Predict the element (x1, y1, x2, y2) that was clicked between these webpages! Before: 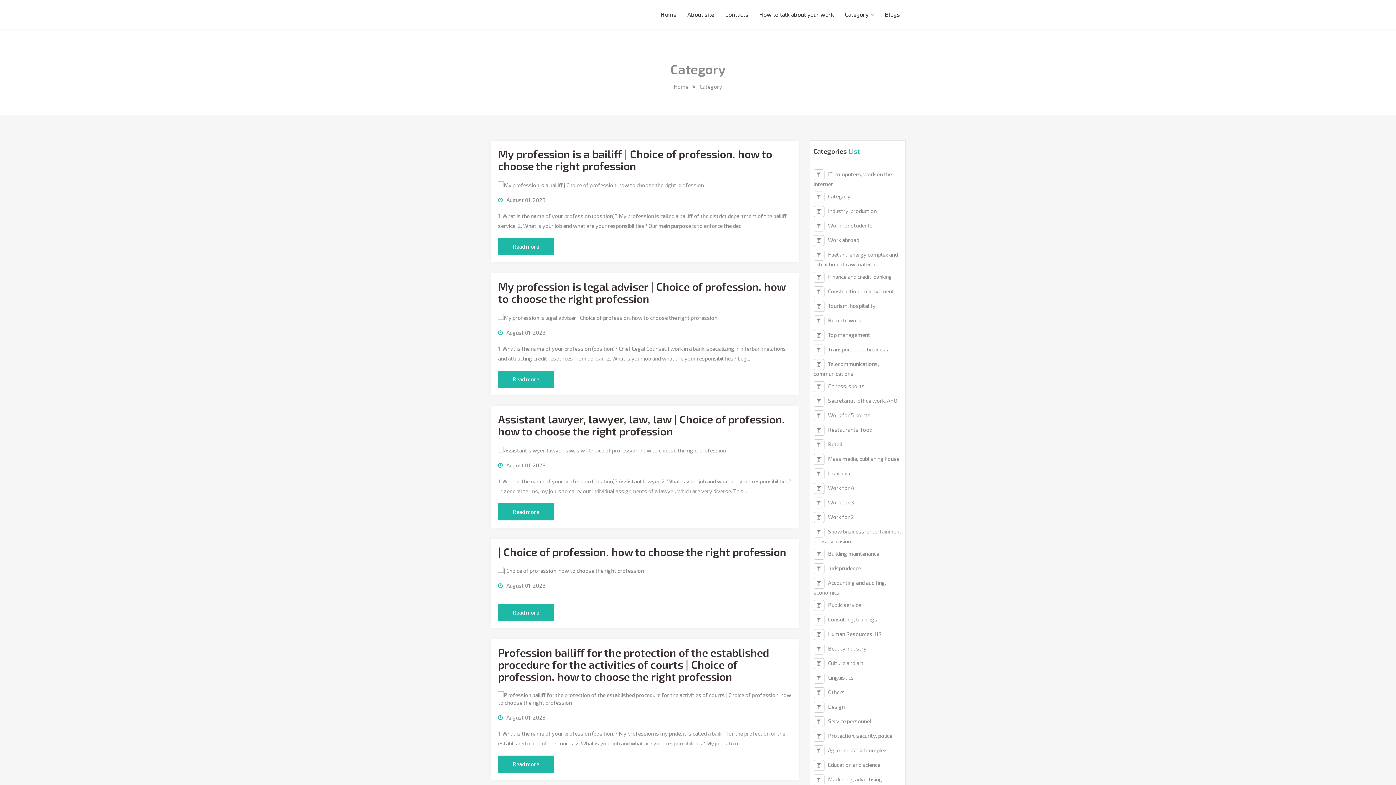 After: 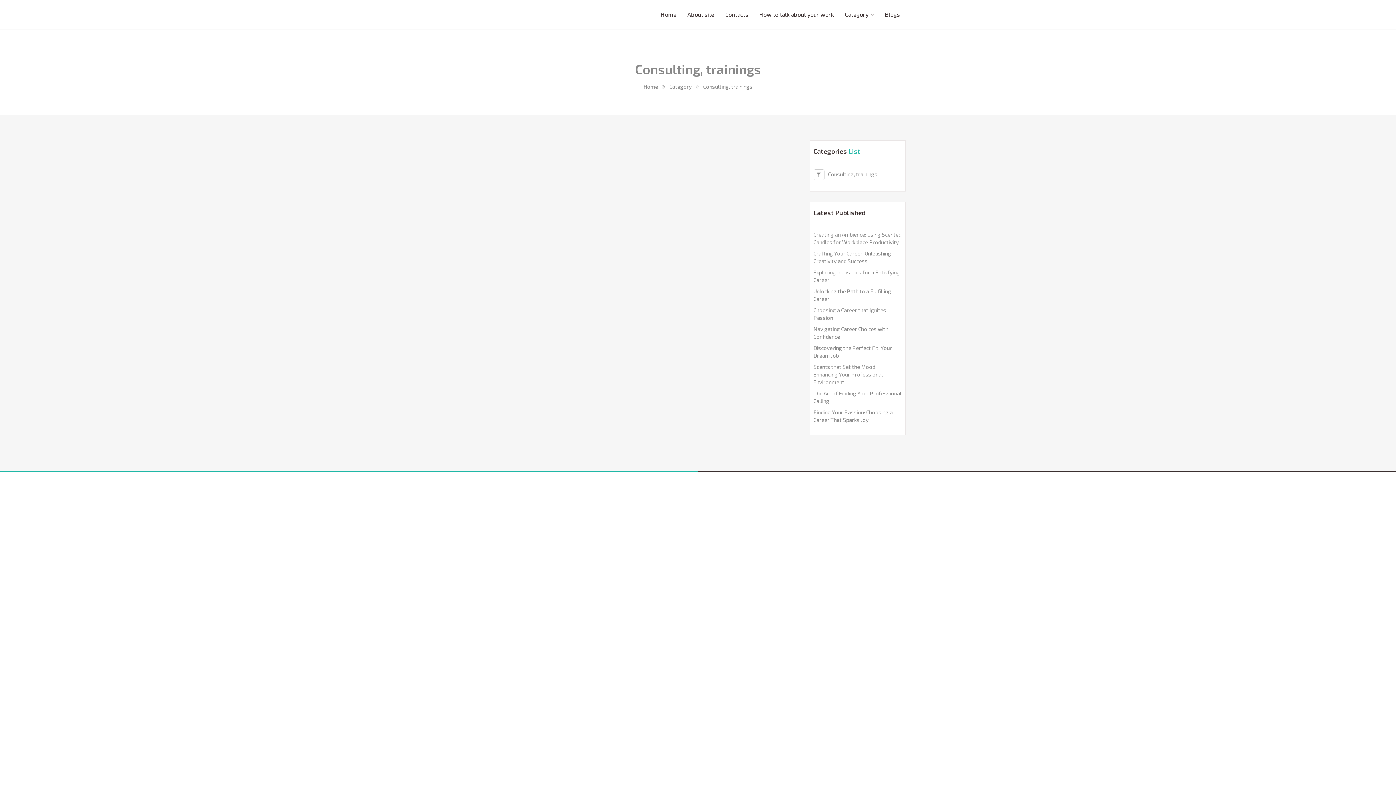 Action: bbox: (813, 614, 901, 625) label: Consulting, trainings